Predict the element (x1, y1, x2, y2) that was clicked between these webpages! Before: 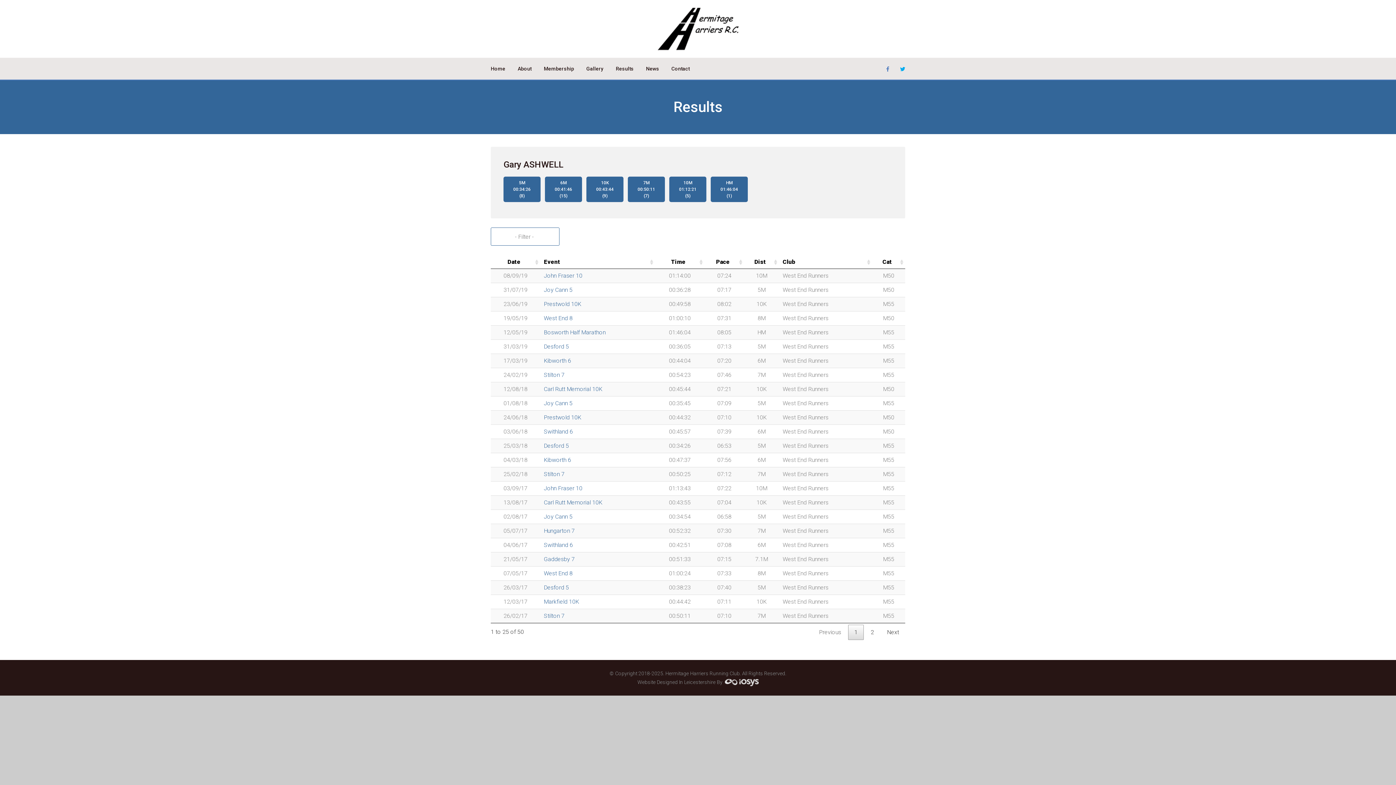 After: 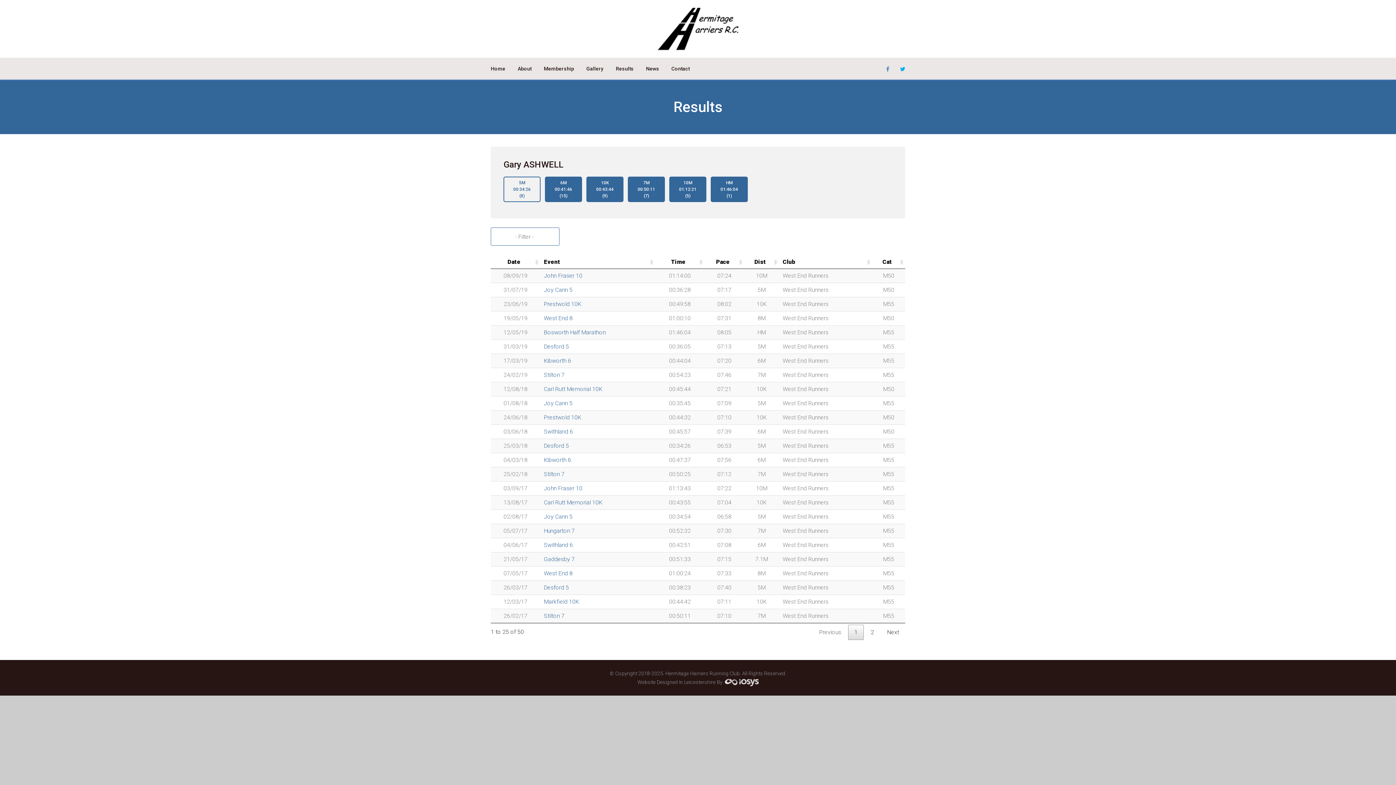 Action: bbox: (503, 176, 540, 202) label: 5M
00:34:26
(8)